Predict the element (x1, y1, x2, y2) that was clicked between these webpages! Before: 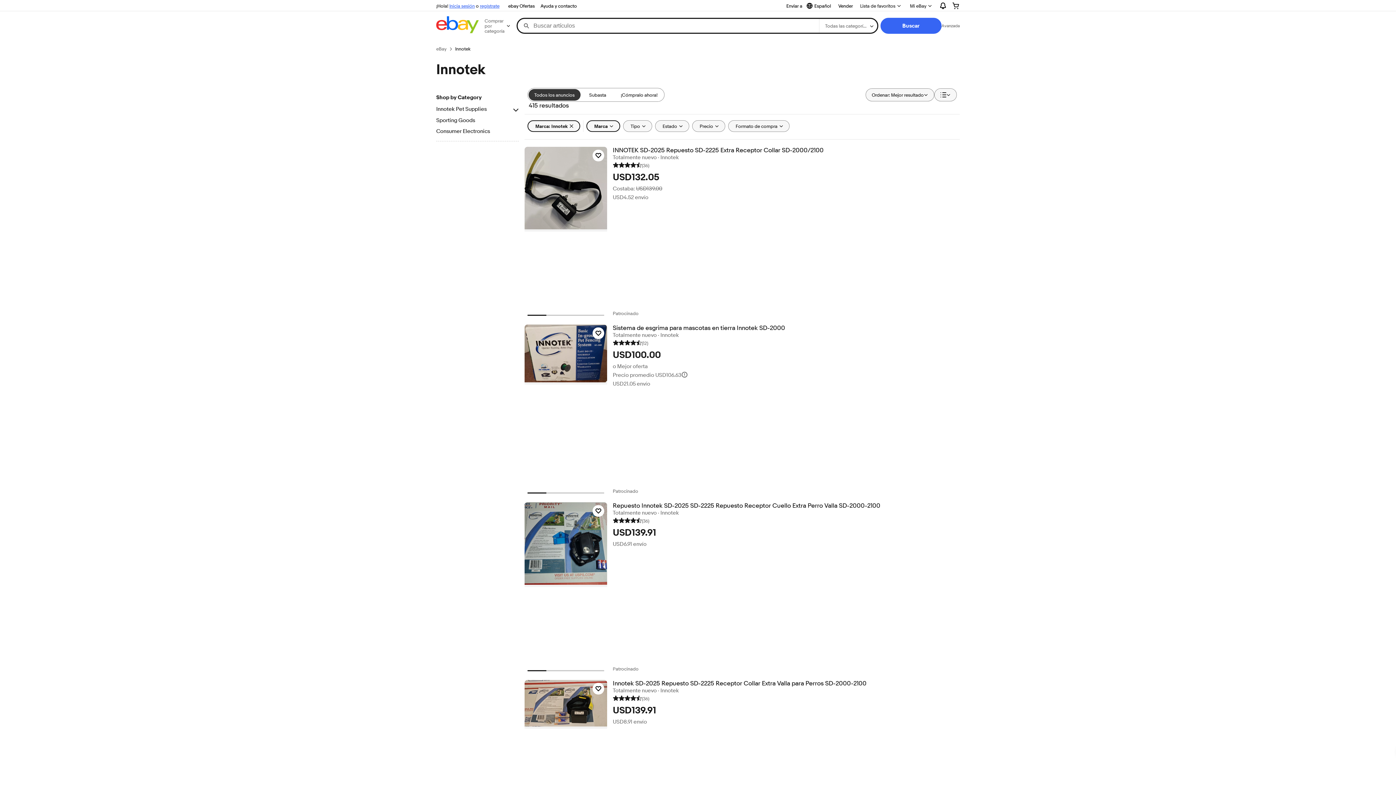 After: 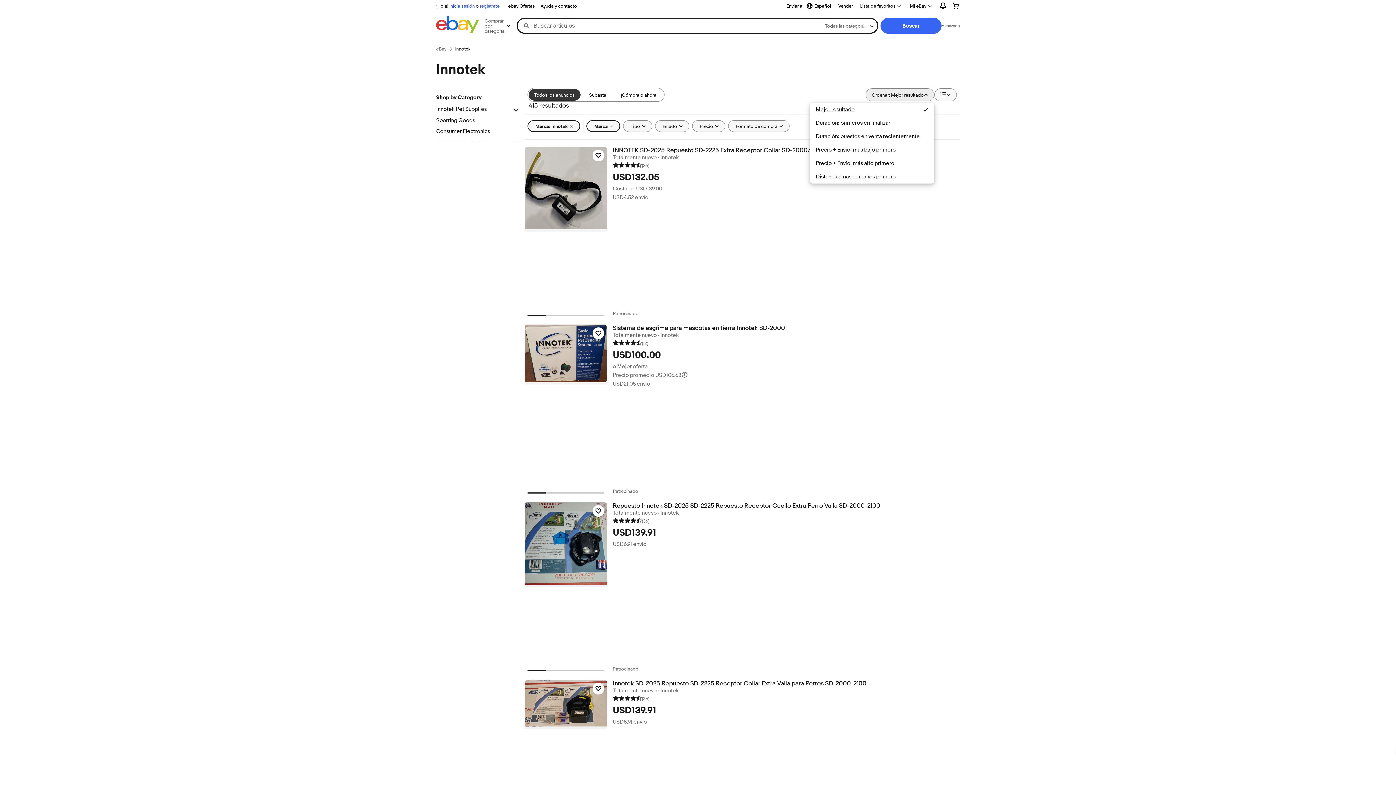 Action: label: Ordenar: Mejor resultado bbox: (865, 88, 934, 101)